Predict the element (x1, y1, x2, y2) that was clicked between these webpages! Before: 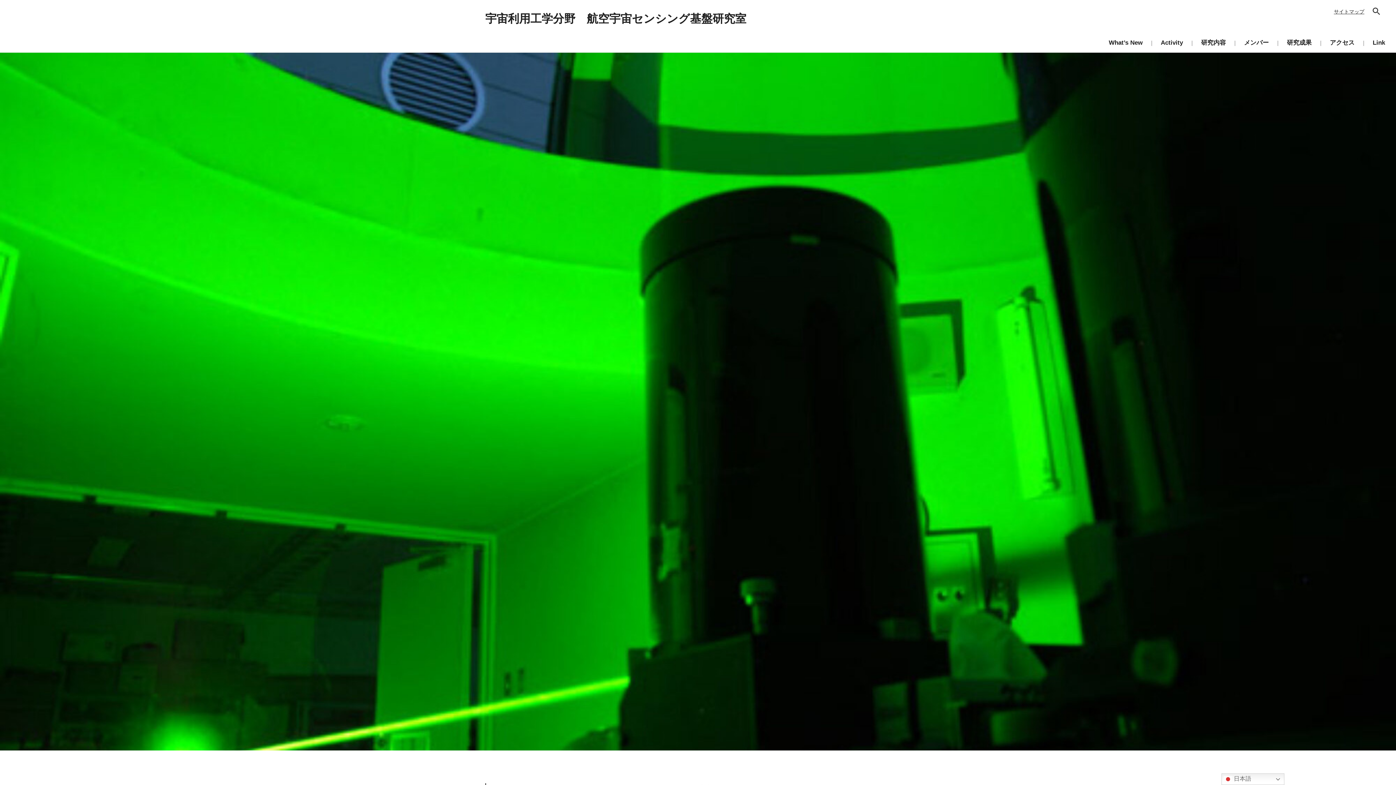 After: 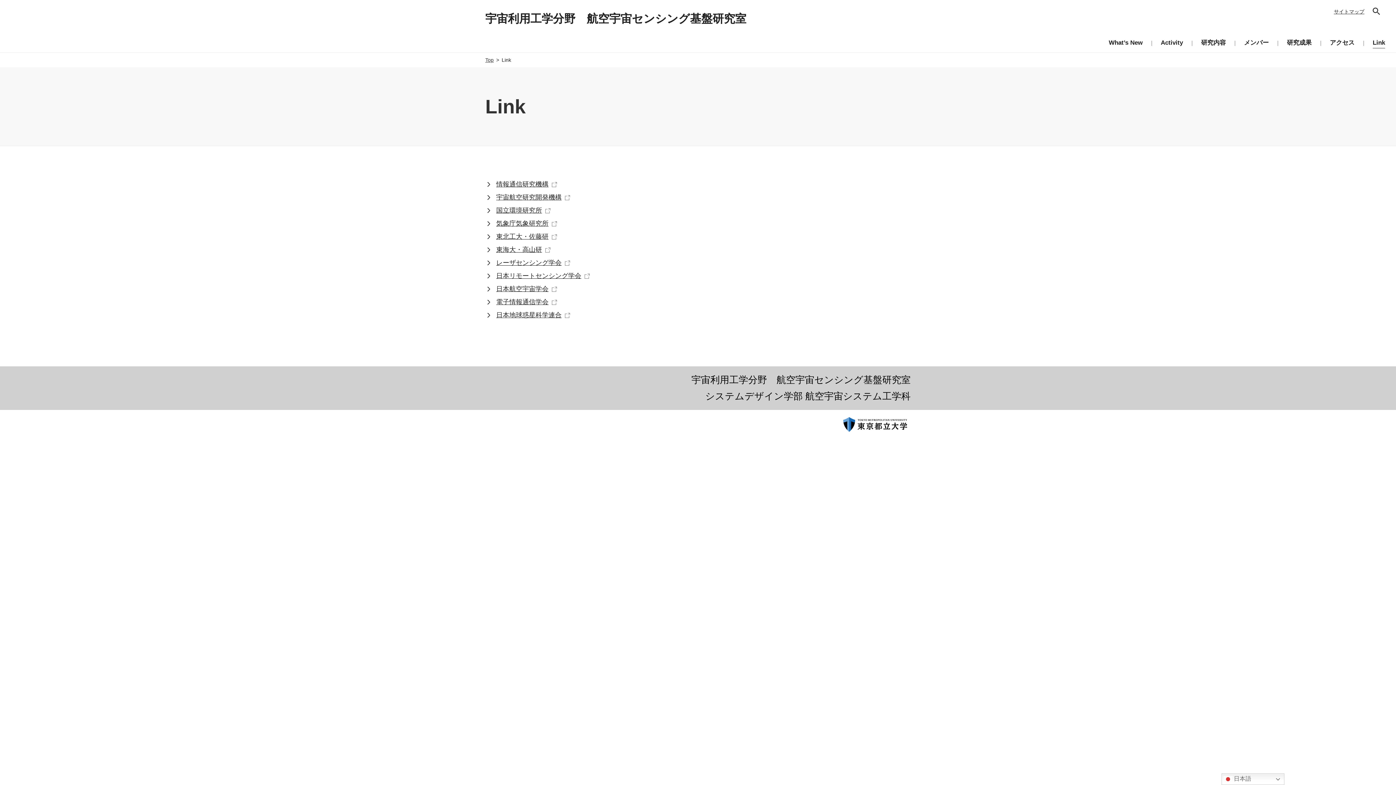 Action: label: Link bbox: (1373, 32, 1385, 52)